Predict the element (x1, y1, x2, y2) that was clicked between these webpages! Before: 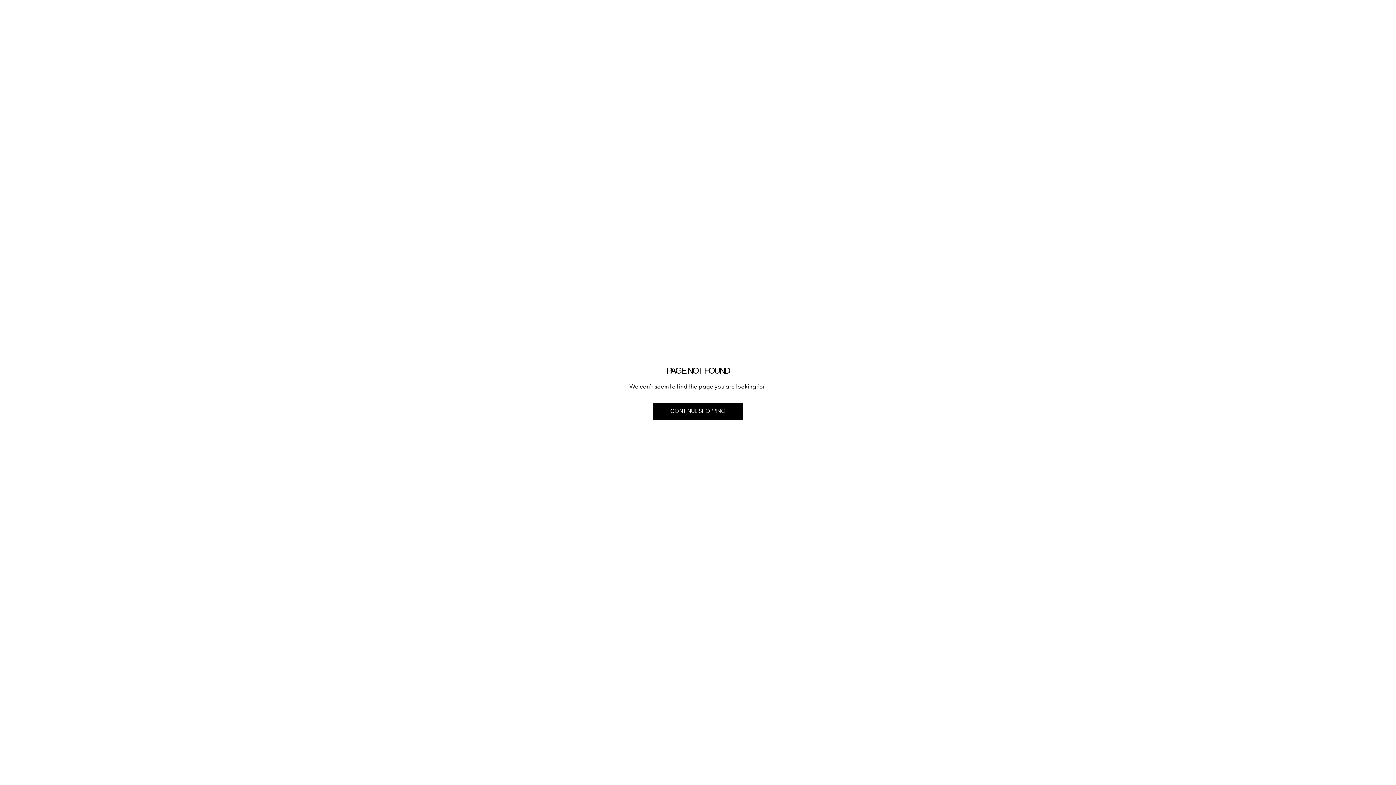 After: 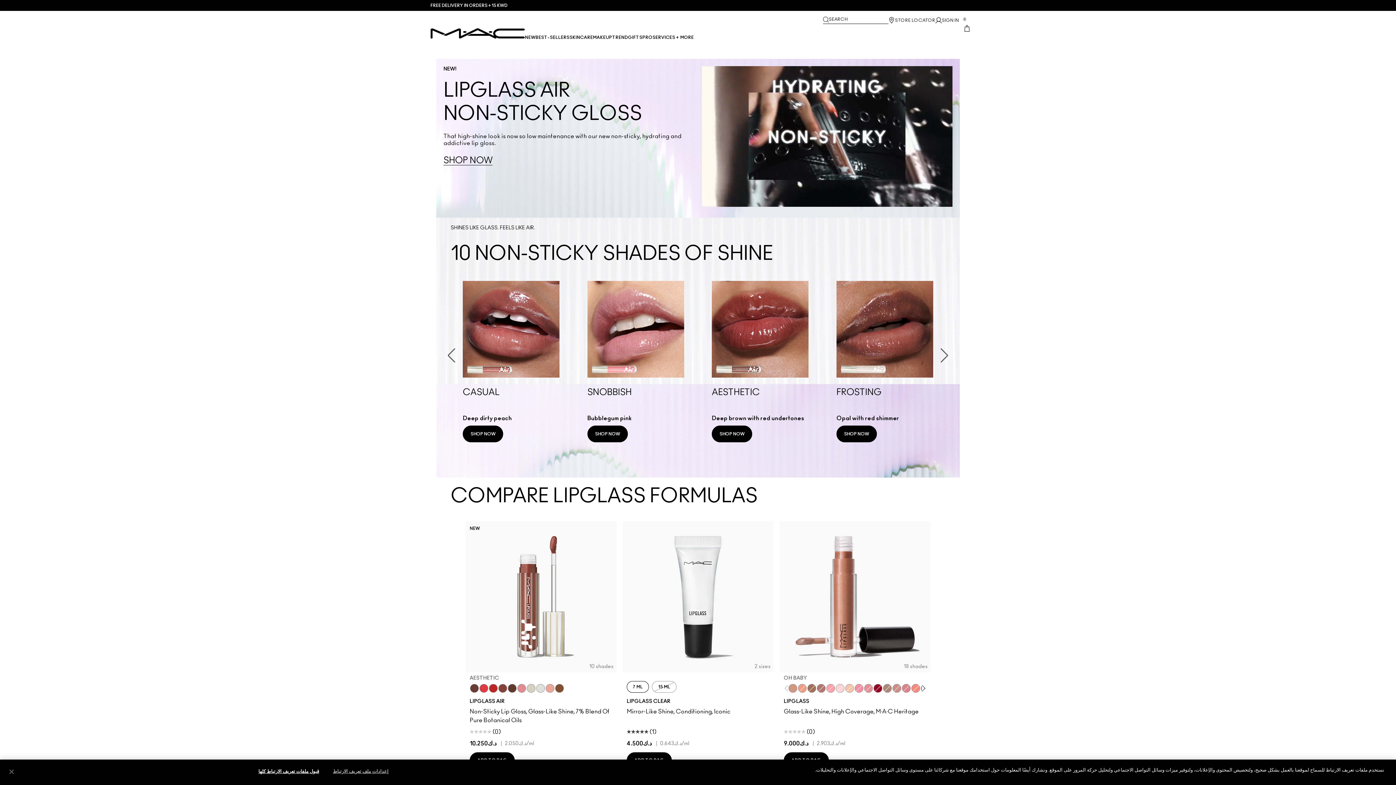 Action: label: CONTINUE SHOPPING bbox: (653, 402, 743, 420)